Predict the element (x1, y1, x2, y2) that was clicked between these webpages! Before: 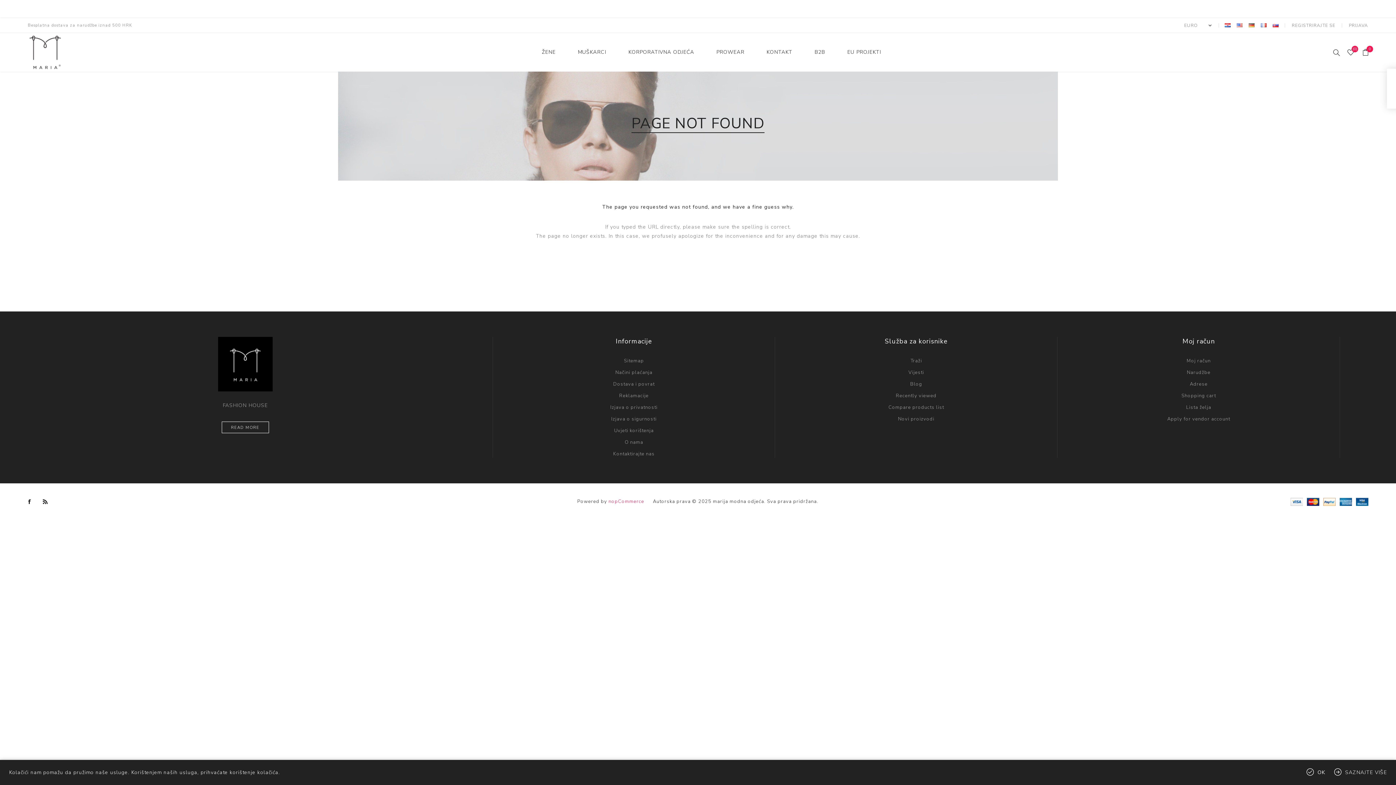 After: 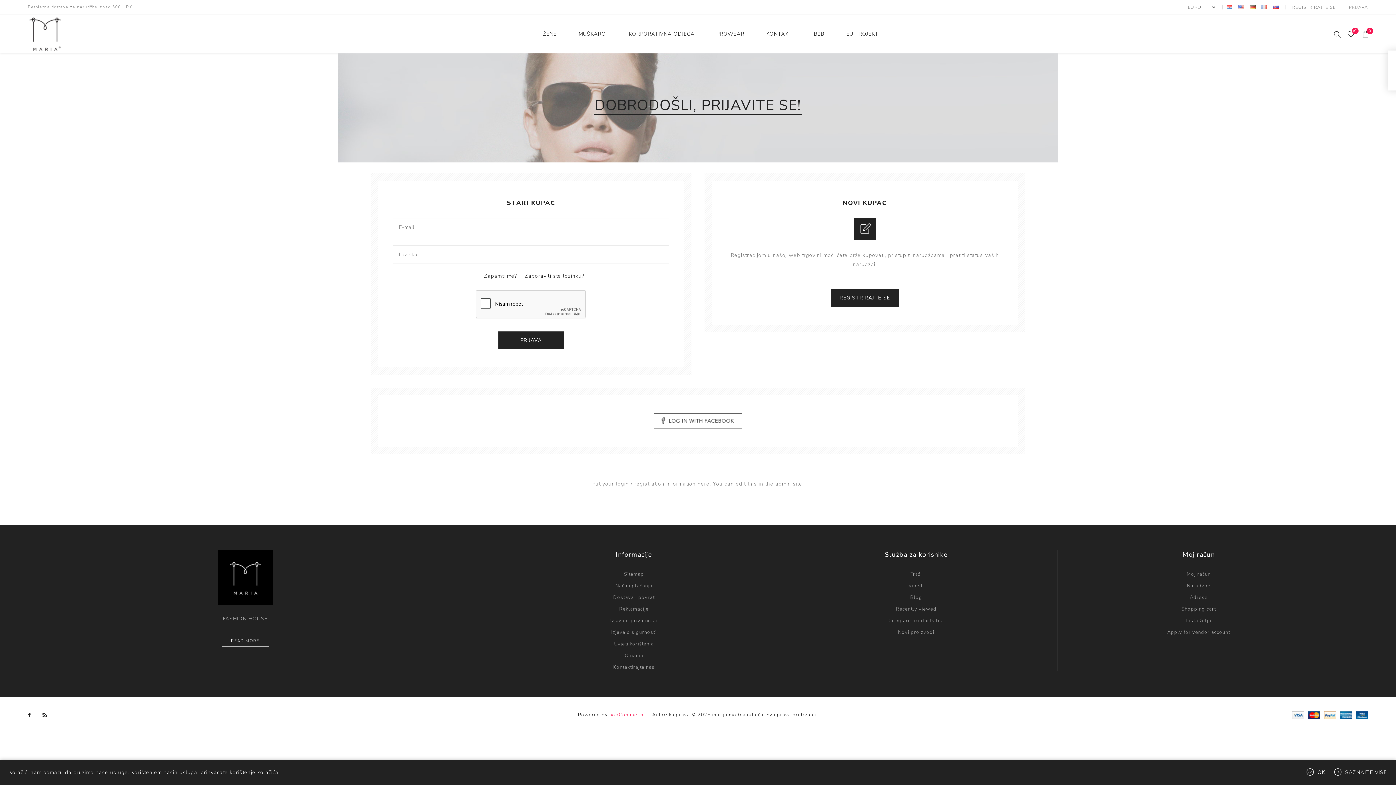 Action: label: Apply for vendor account bbox: (1167, 413, 1230, 425)